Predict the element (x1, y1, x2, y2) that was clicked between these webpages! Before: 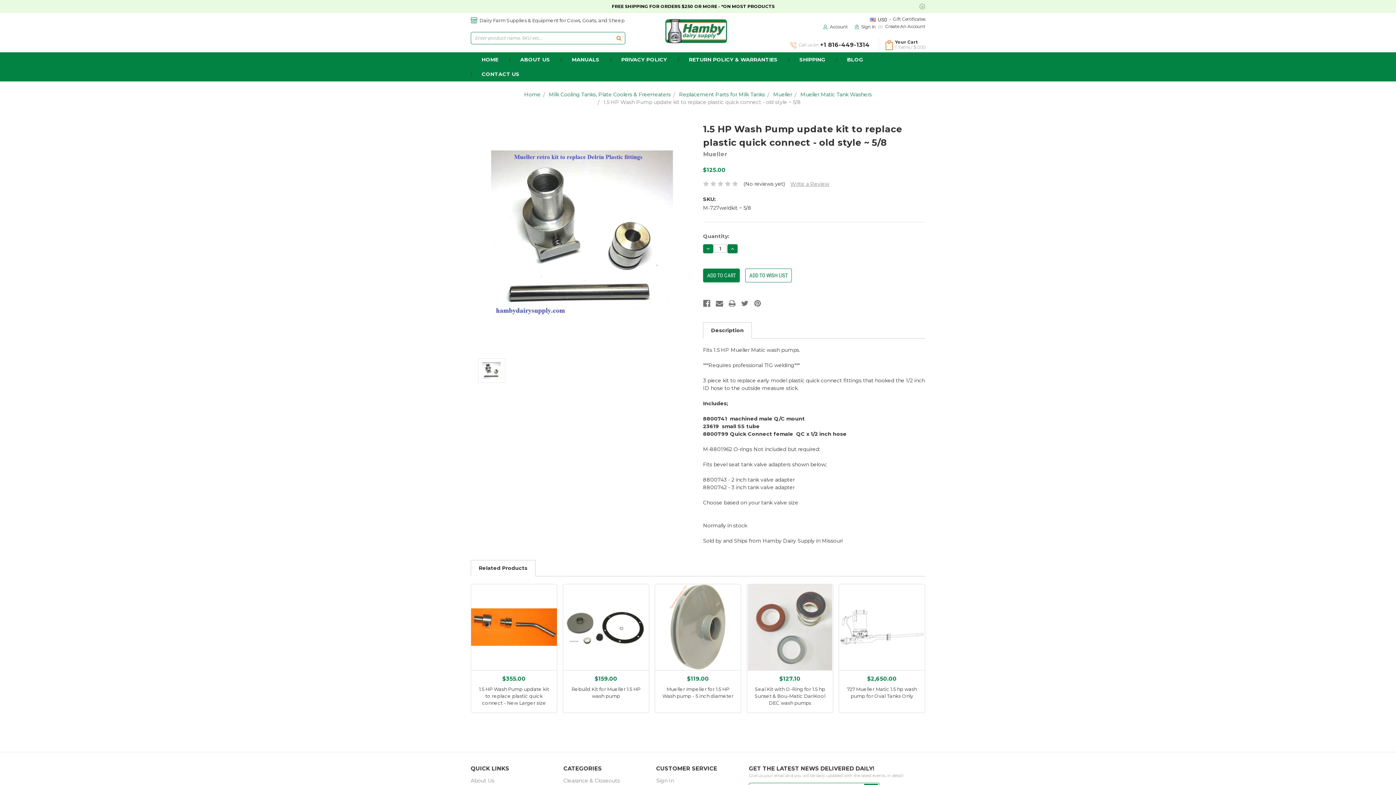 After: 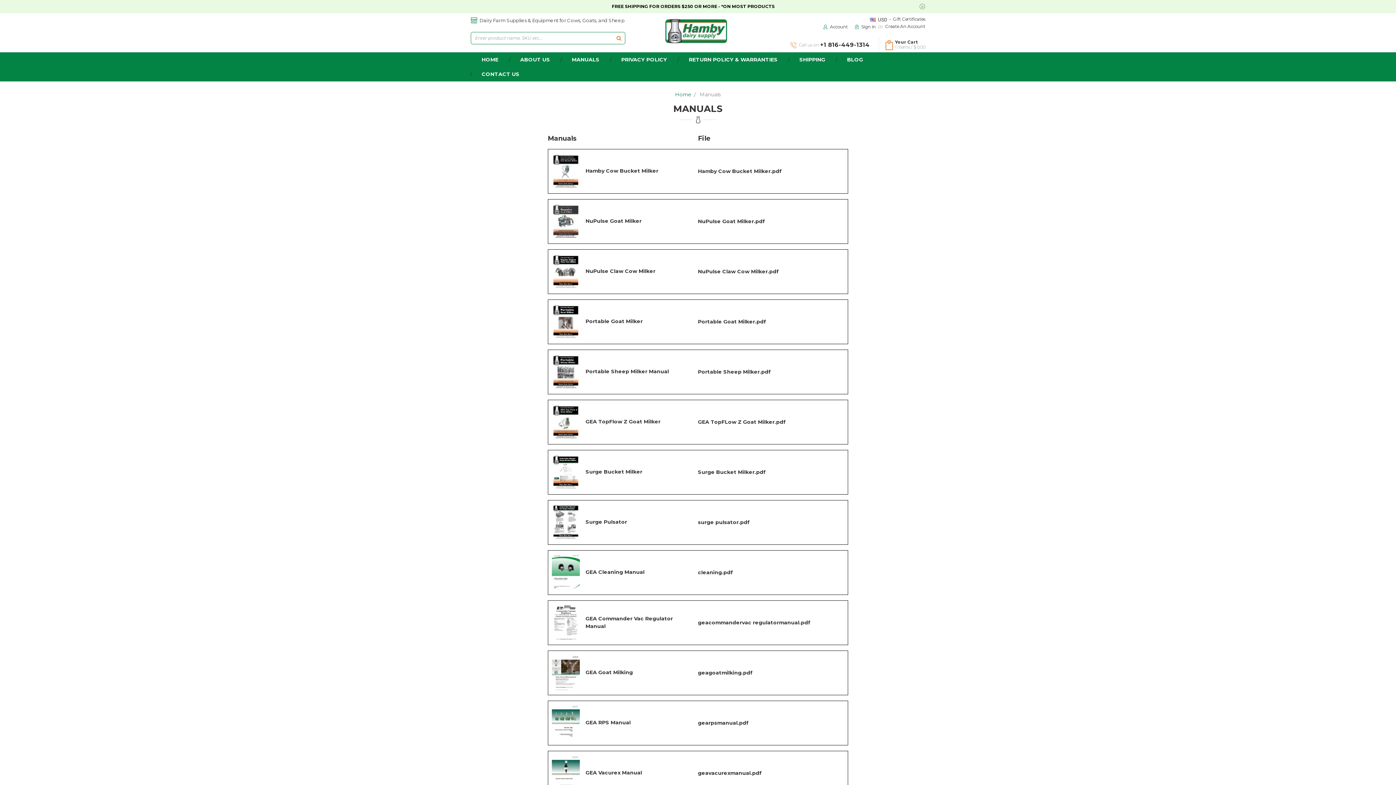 Action: bbox: (561, 52, 610, 66) label: MANUALS